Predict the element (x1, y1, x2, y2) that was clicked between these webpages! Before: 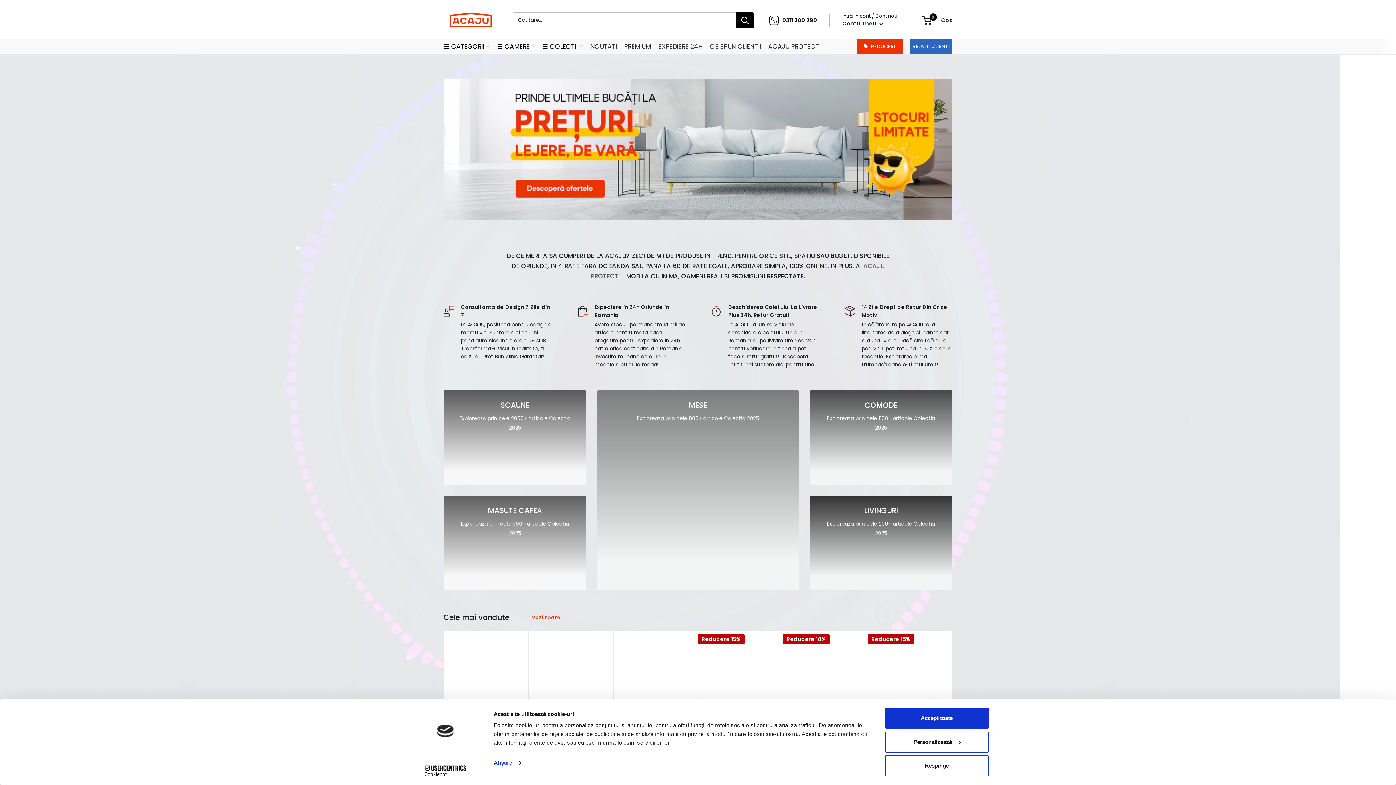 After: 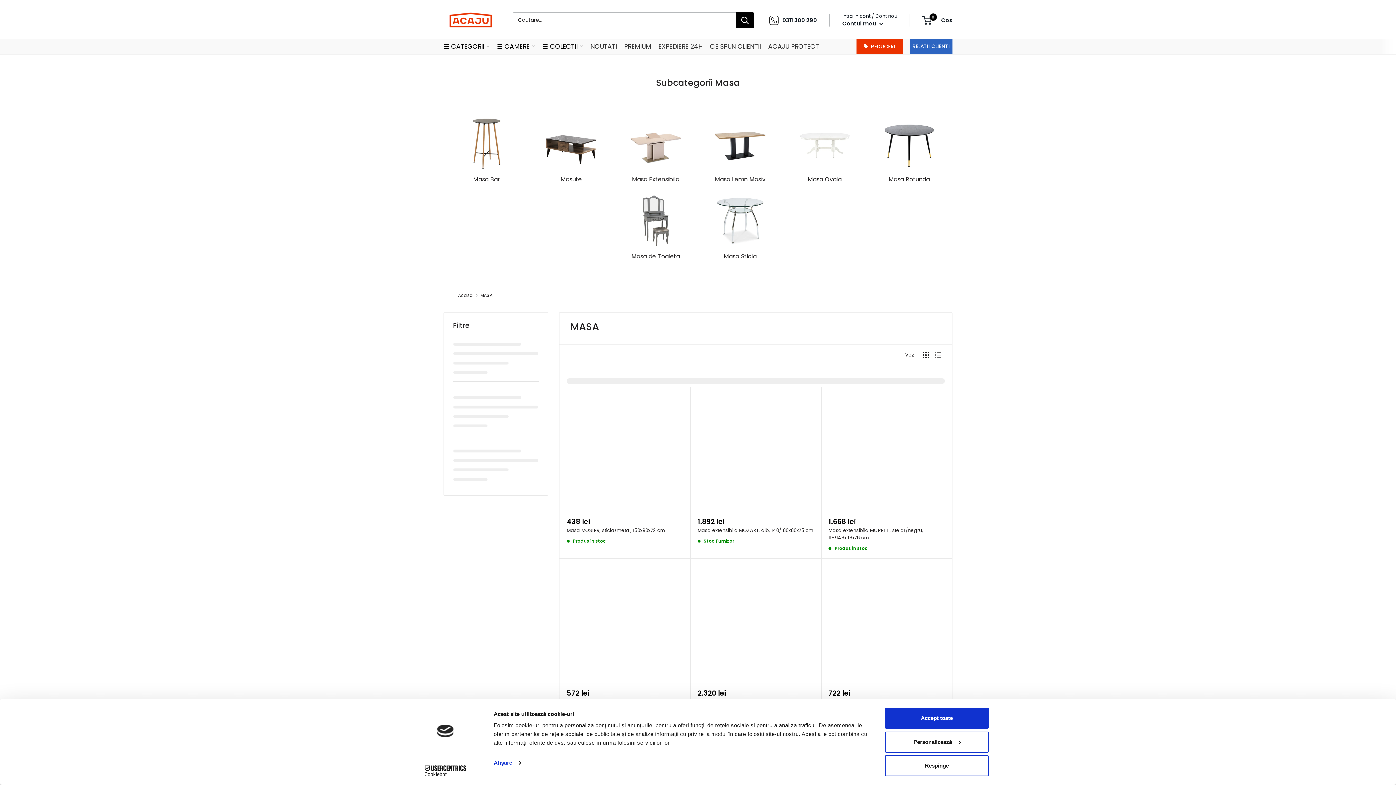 Action: bbox: (597, 390, 798, 590) label: MESE

Exploreaza prin cele 800+ articole Colectia 2025